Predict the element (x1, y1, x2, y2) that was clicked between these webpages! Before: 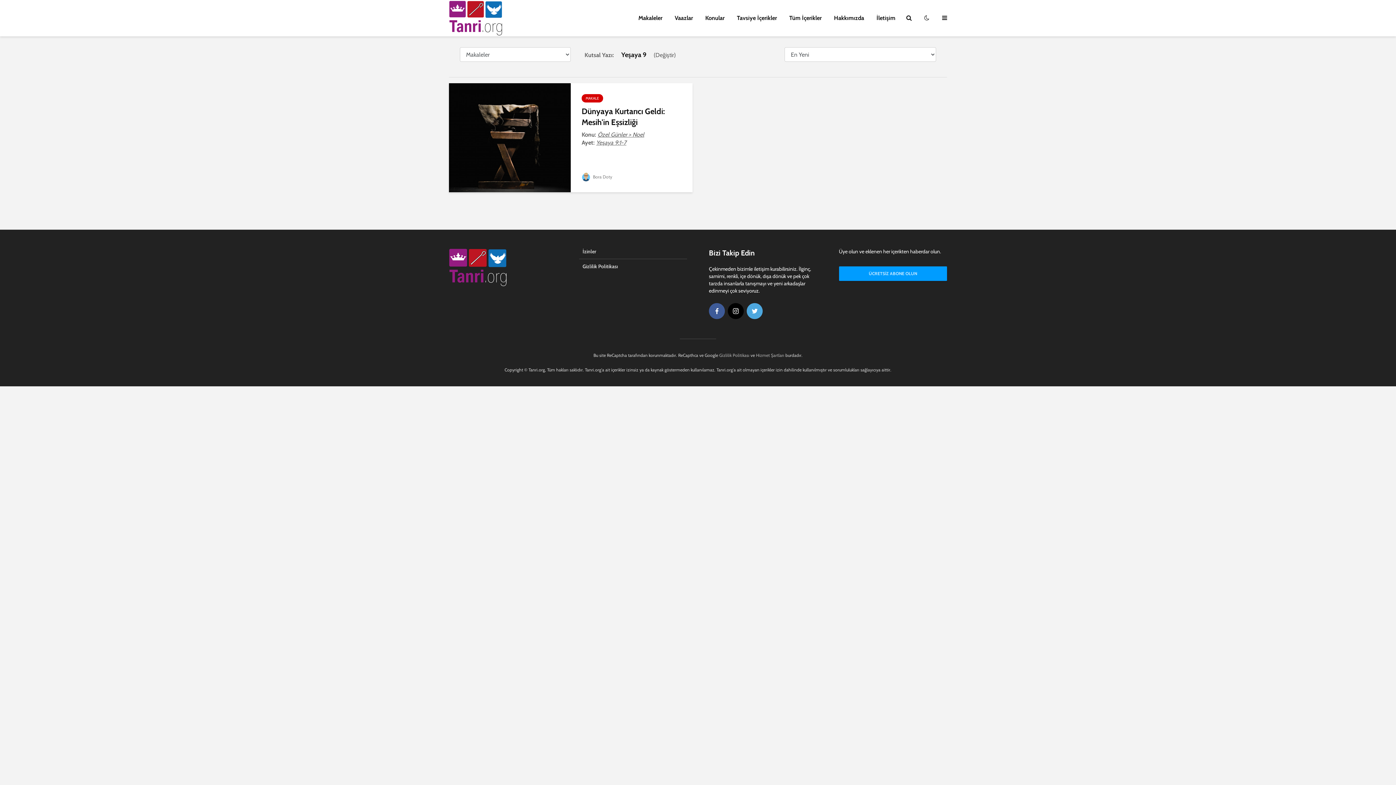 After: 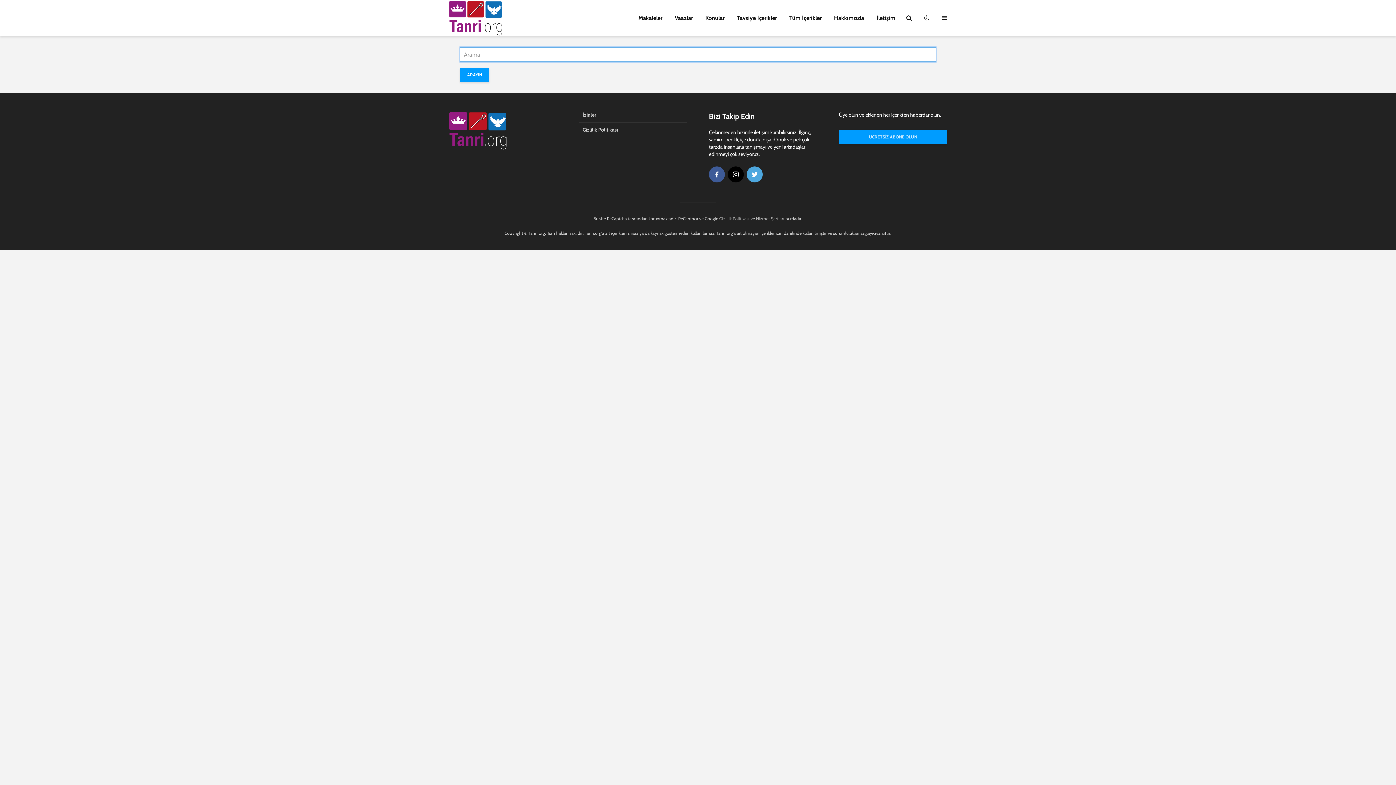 Action: bbox: (906, 14, 912, 21)